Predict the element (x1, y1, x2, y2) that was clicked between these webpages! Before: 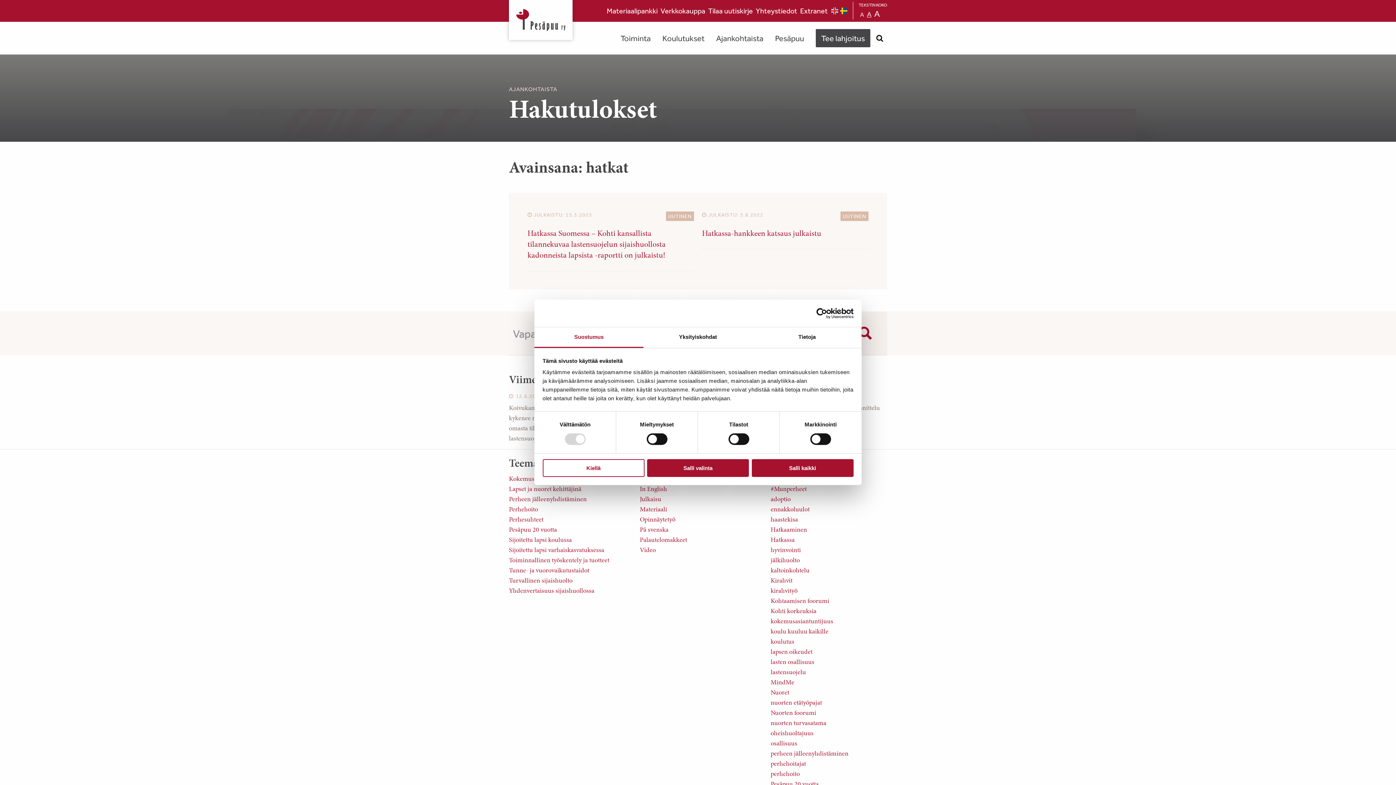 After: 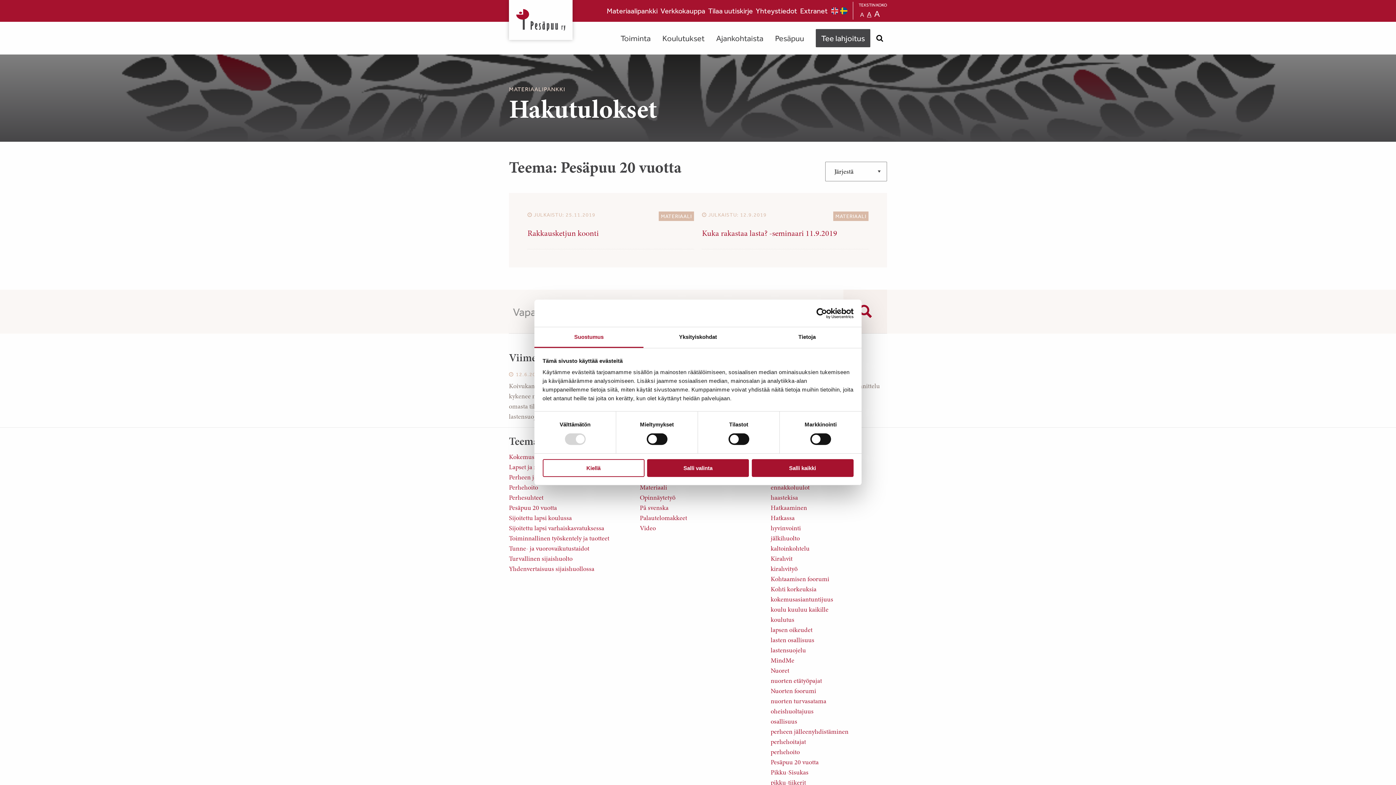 Action: label: Pesäpuu 20 vuotta bbox: (509, 525, 557, 534)